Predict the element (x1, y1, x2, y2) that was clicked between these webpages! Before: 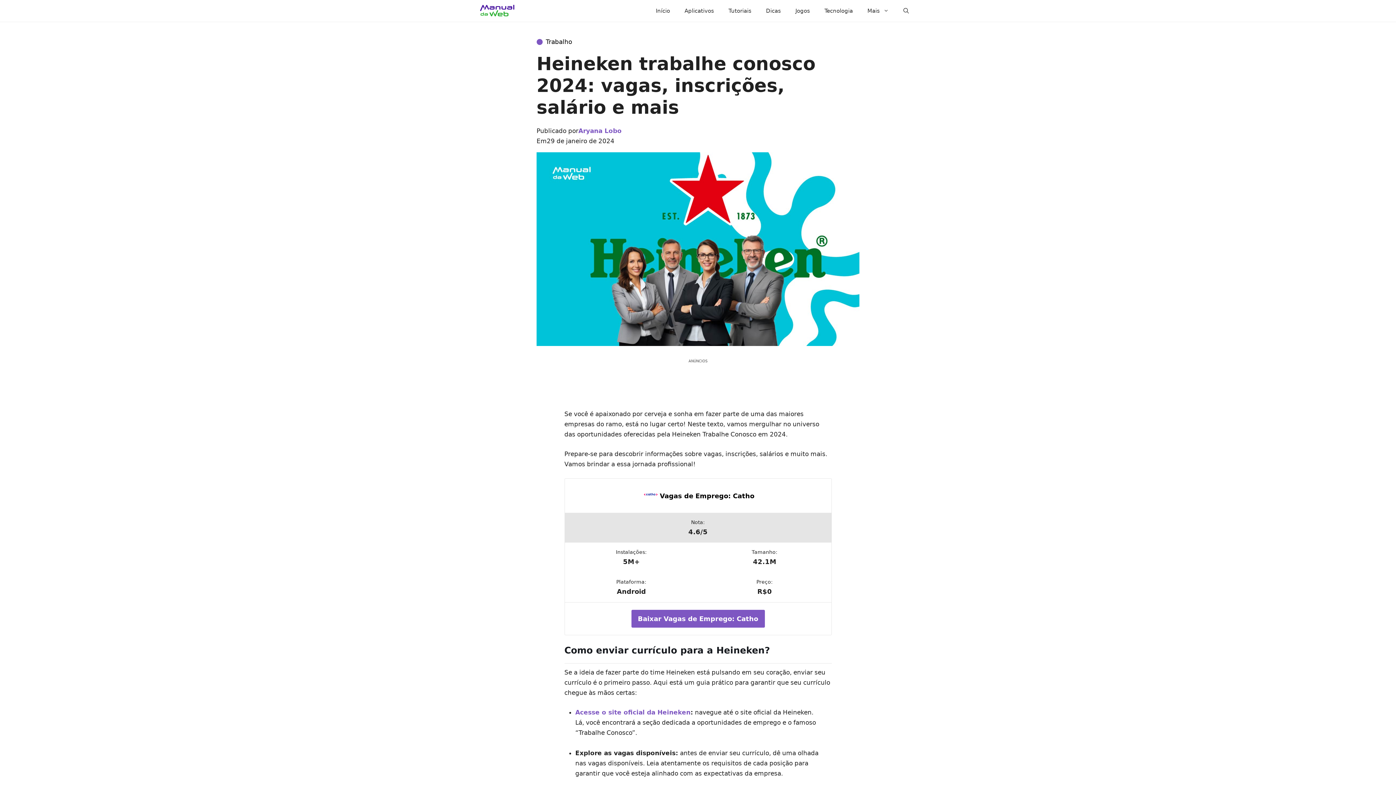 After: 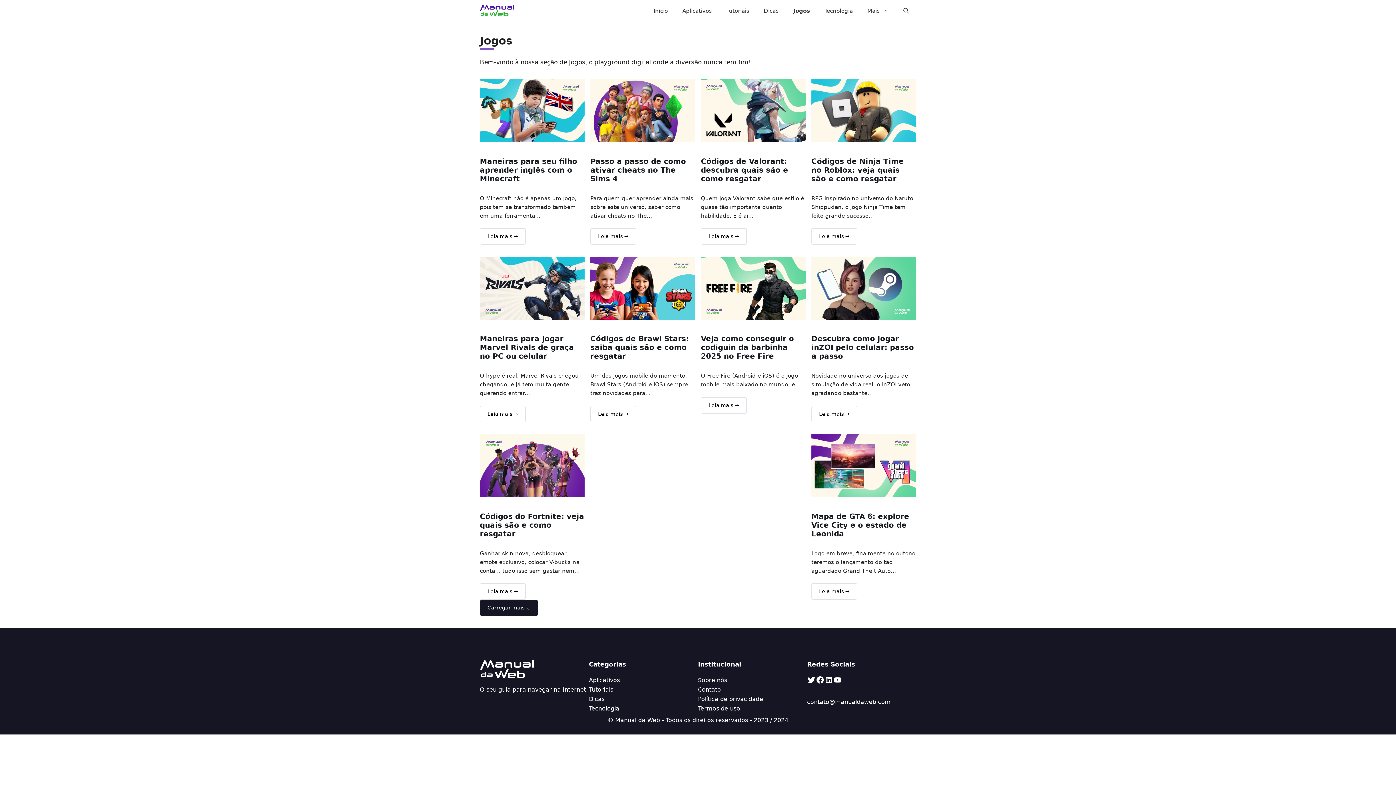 Action: bbox: (788, 0, 817, 21) label: Jogos